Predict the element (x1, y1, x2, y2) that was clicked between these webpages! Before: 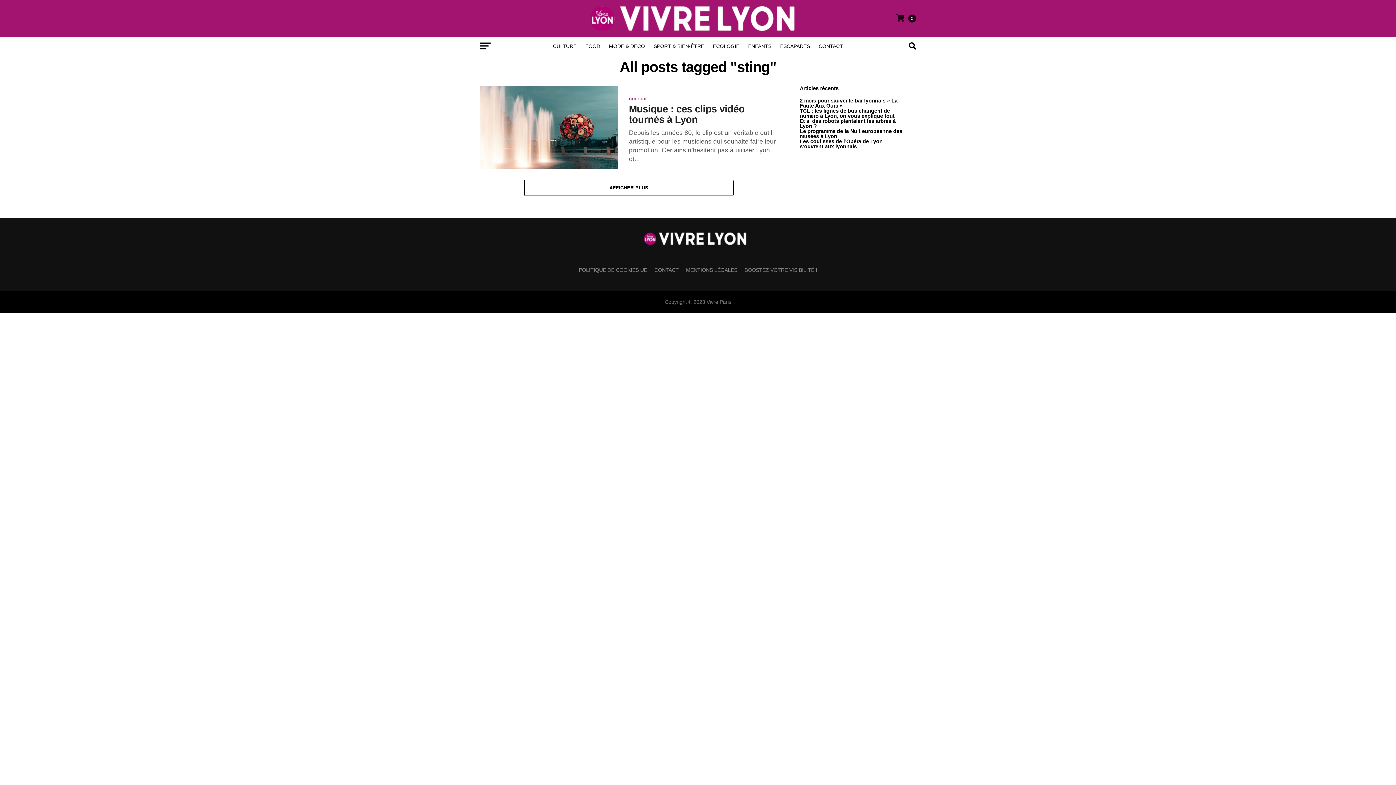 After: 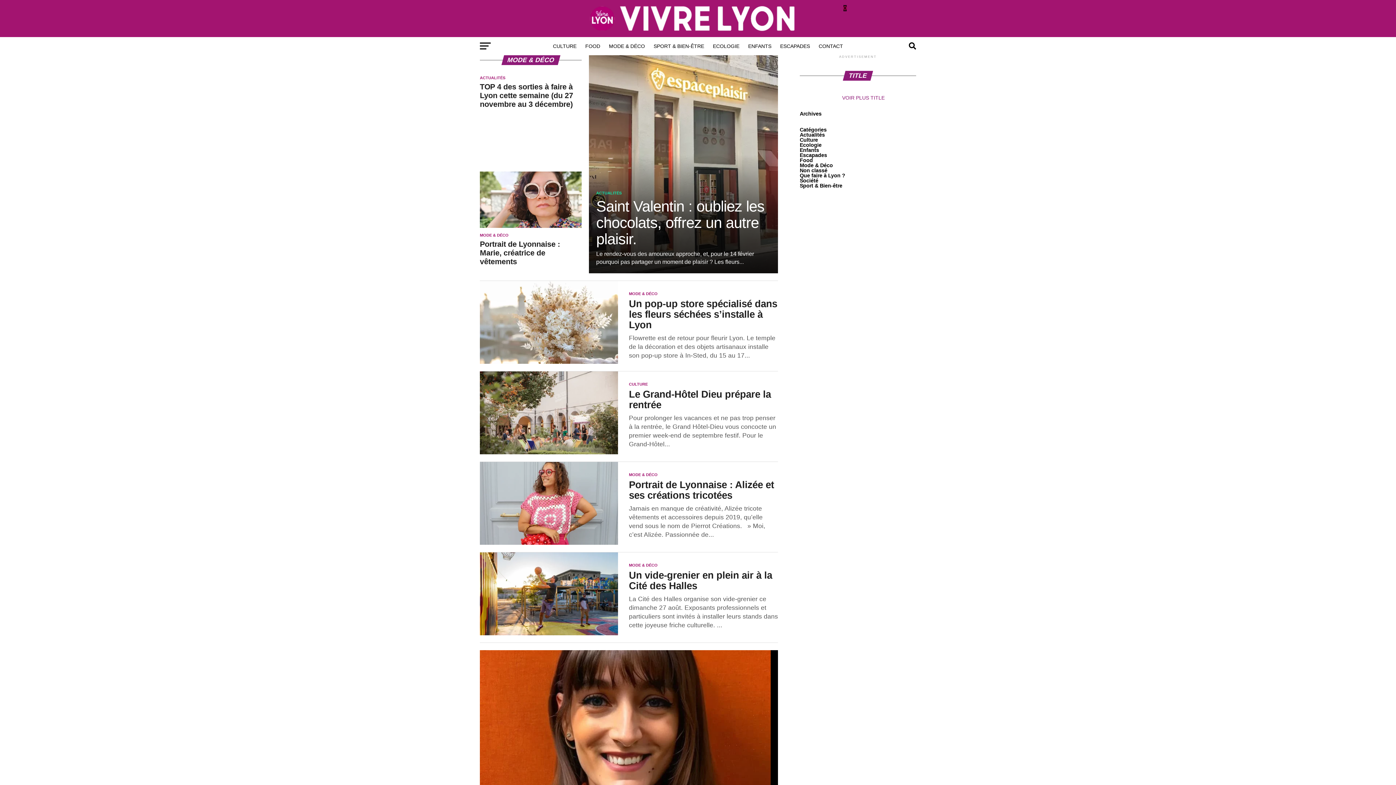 Action: bbox: (604, 37, 649, 55) label: MODE & DÉCO